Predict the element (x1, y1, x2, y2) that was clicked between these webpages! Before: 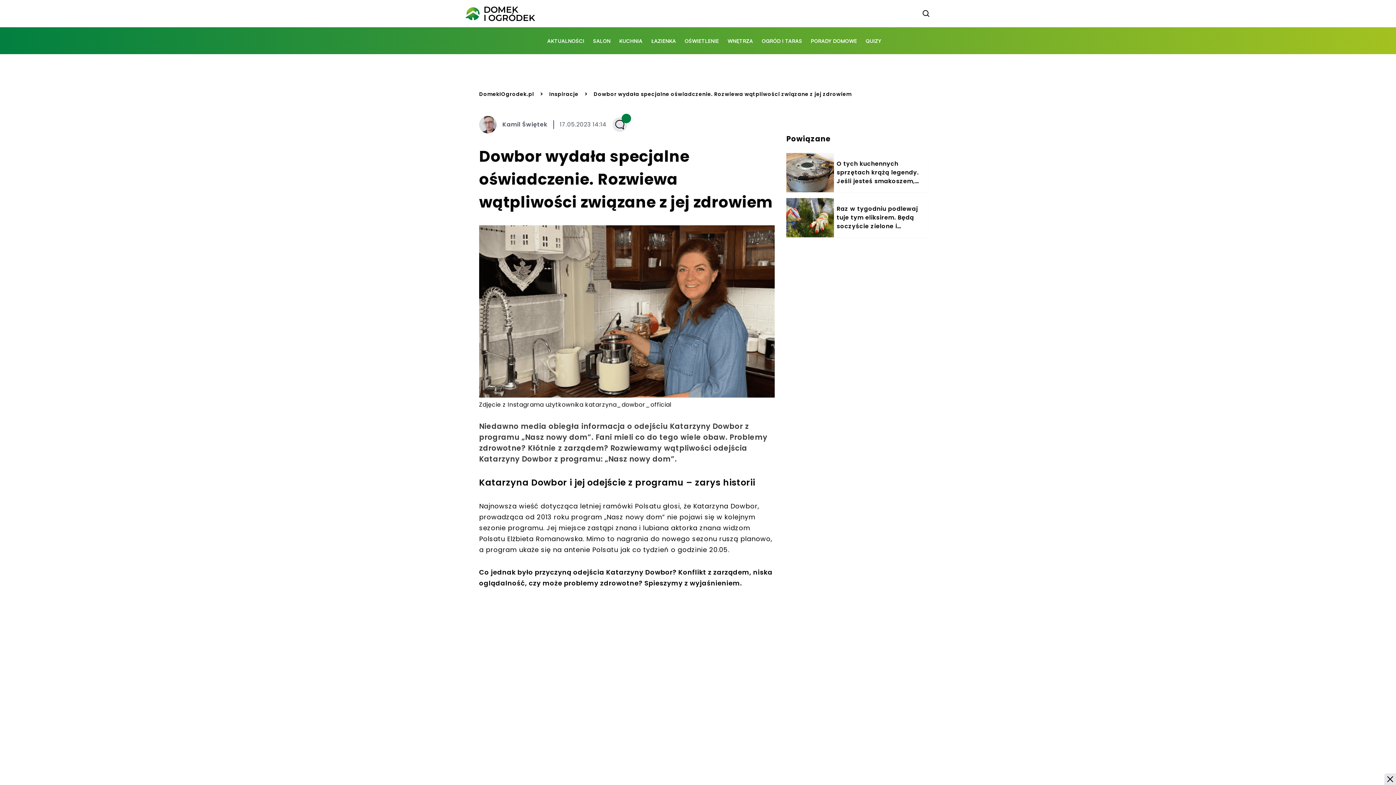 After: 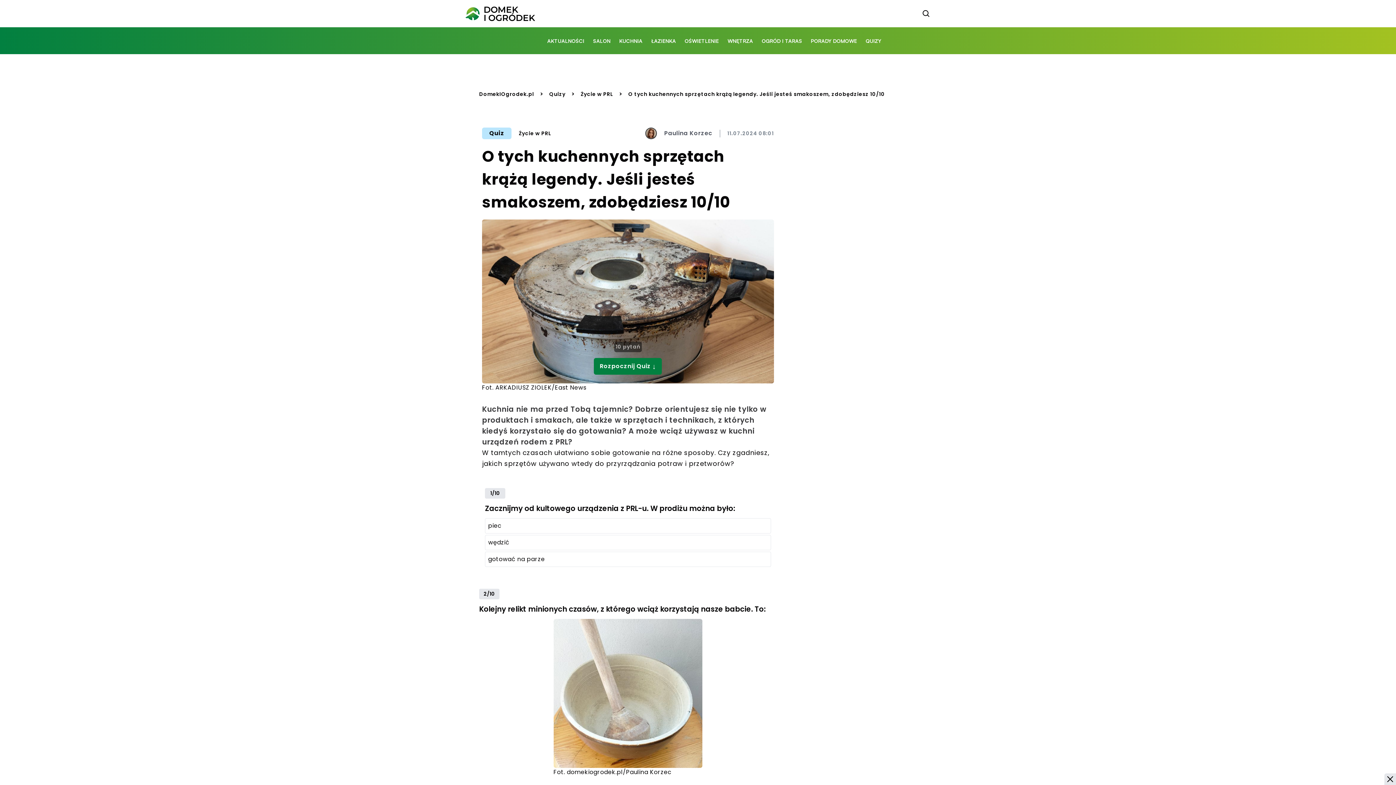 Action: label: O tych kuchennych sprzętach krążą legendy. Jeśli jesteś smakoszem, zdobędziesz 10/10 bbox: (786, 153, 928, 192)